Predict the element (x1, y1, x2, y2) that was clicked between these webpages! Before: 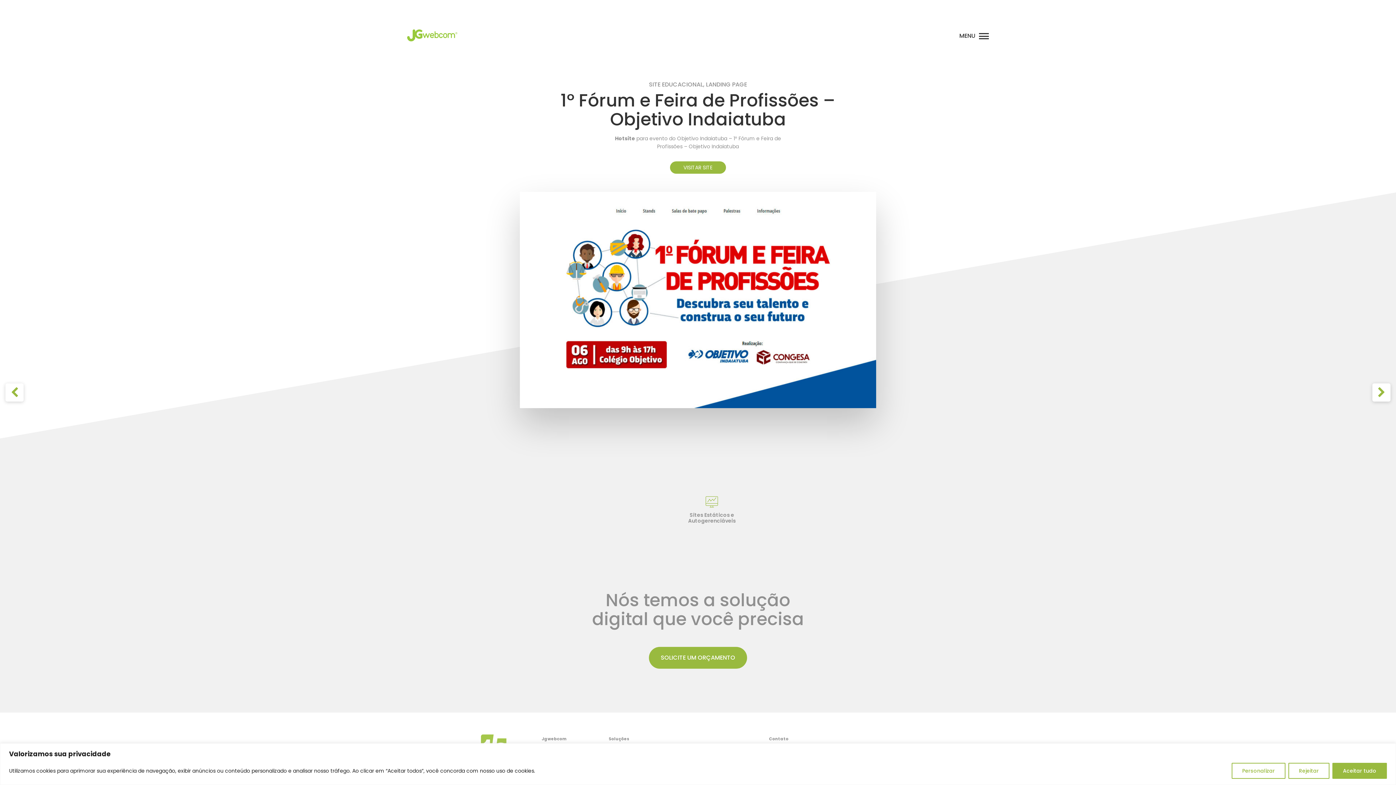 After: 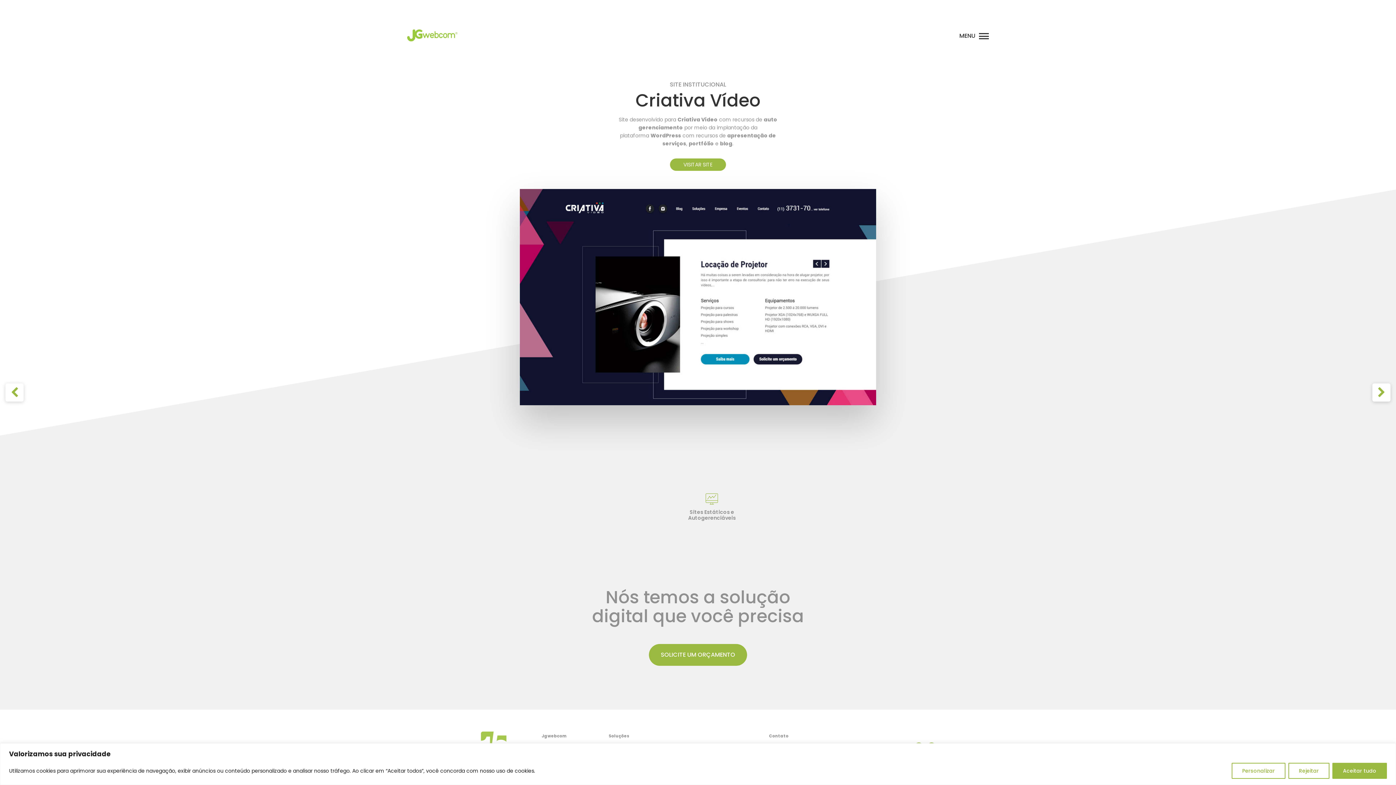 Action: label: Próximo projeto:
Criativa Vídeo bbox: (1372, 383, 1390, 401)